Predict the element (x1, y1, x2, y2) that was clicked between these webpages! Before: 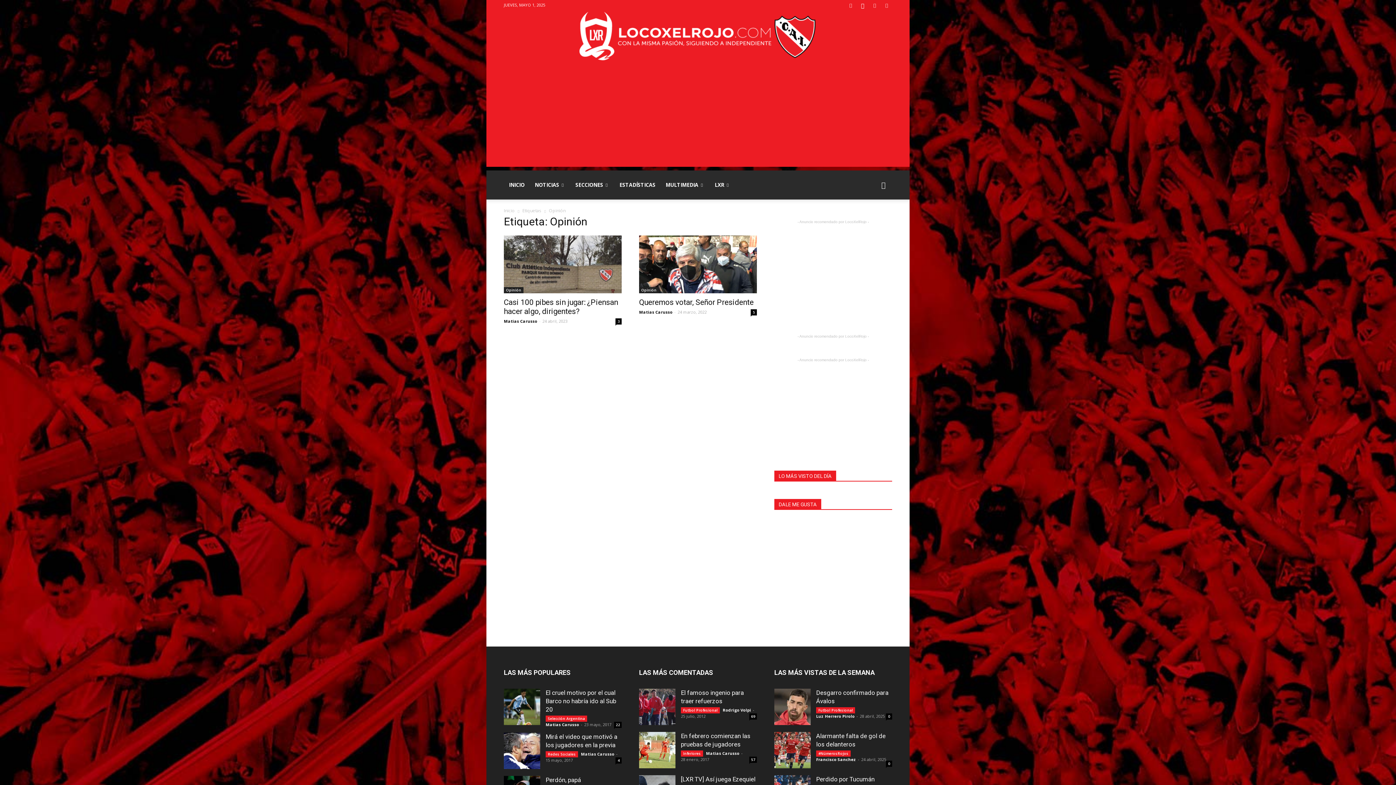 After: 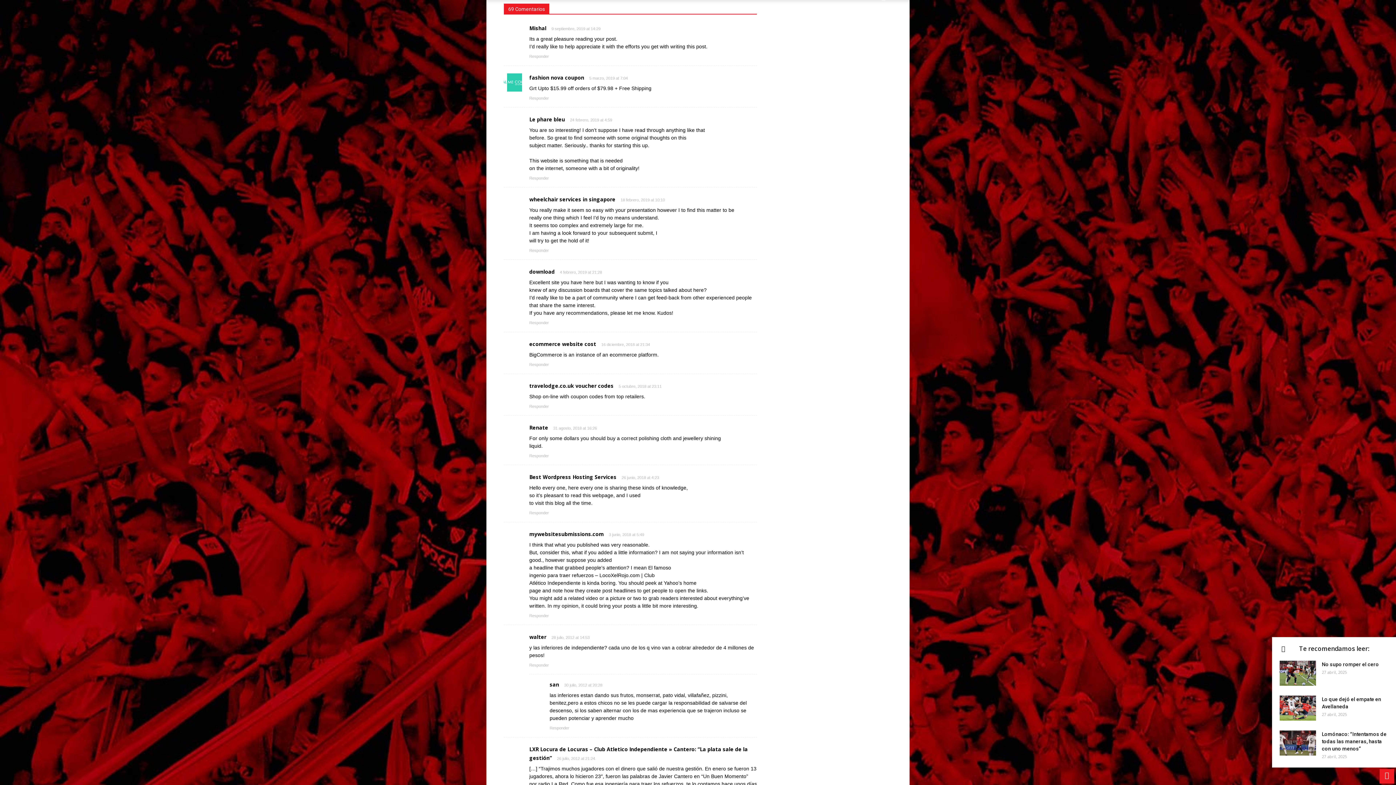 Action: bbox: (749, 713, 757, 720) label: 69